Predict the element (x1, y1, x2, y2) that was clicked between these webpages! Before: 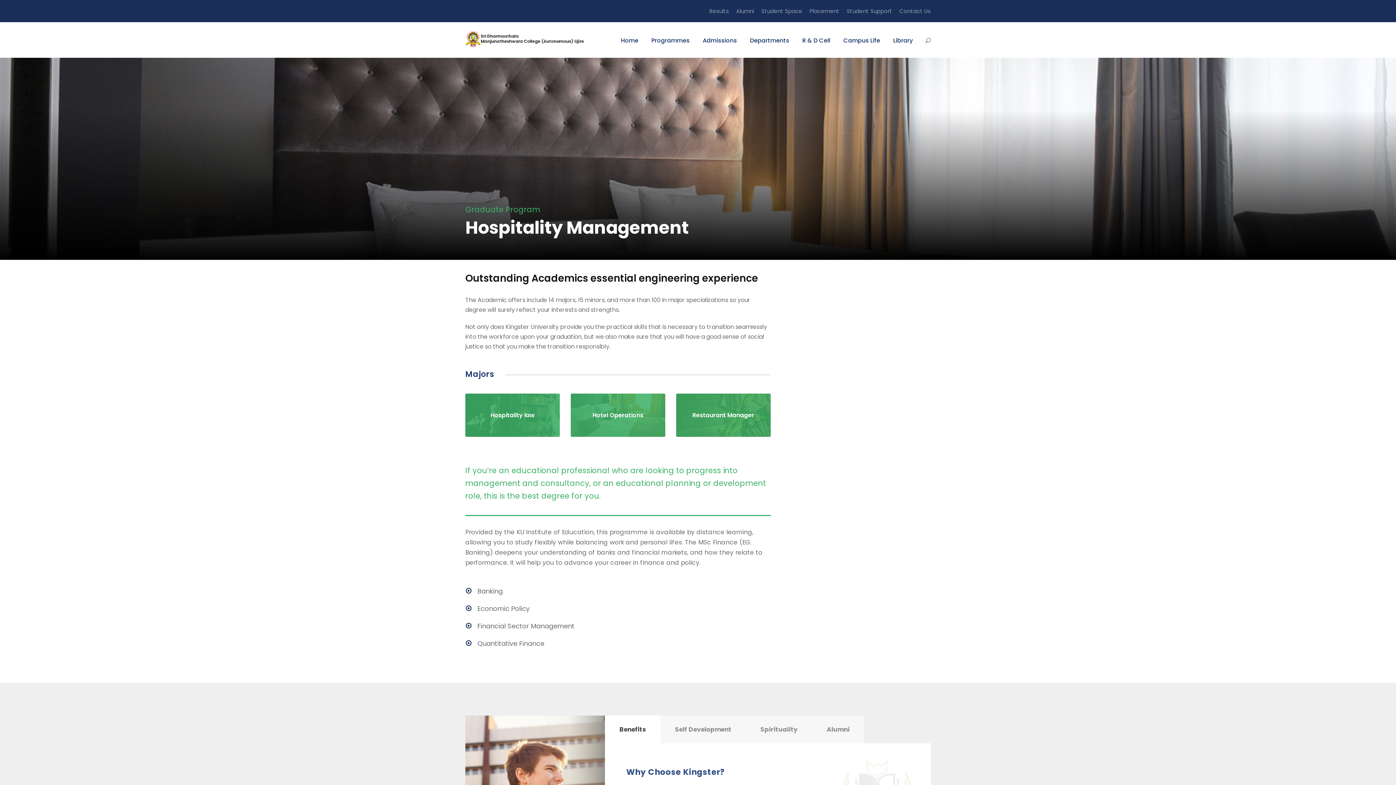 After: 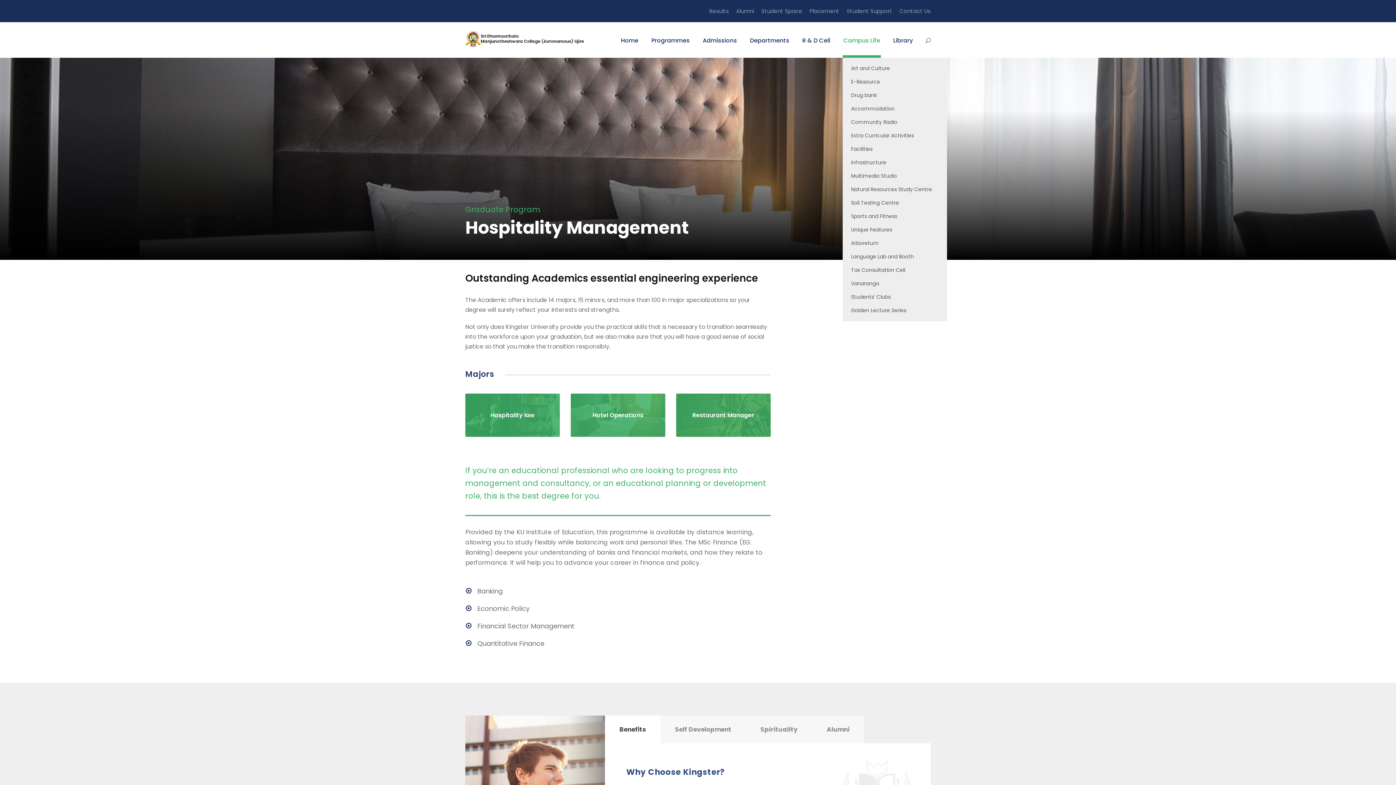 Action: bbox: (843, 35, 880, 57) label: Campus Life